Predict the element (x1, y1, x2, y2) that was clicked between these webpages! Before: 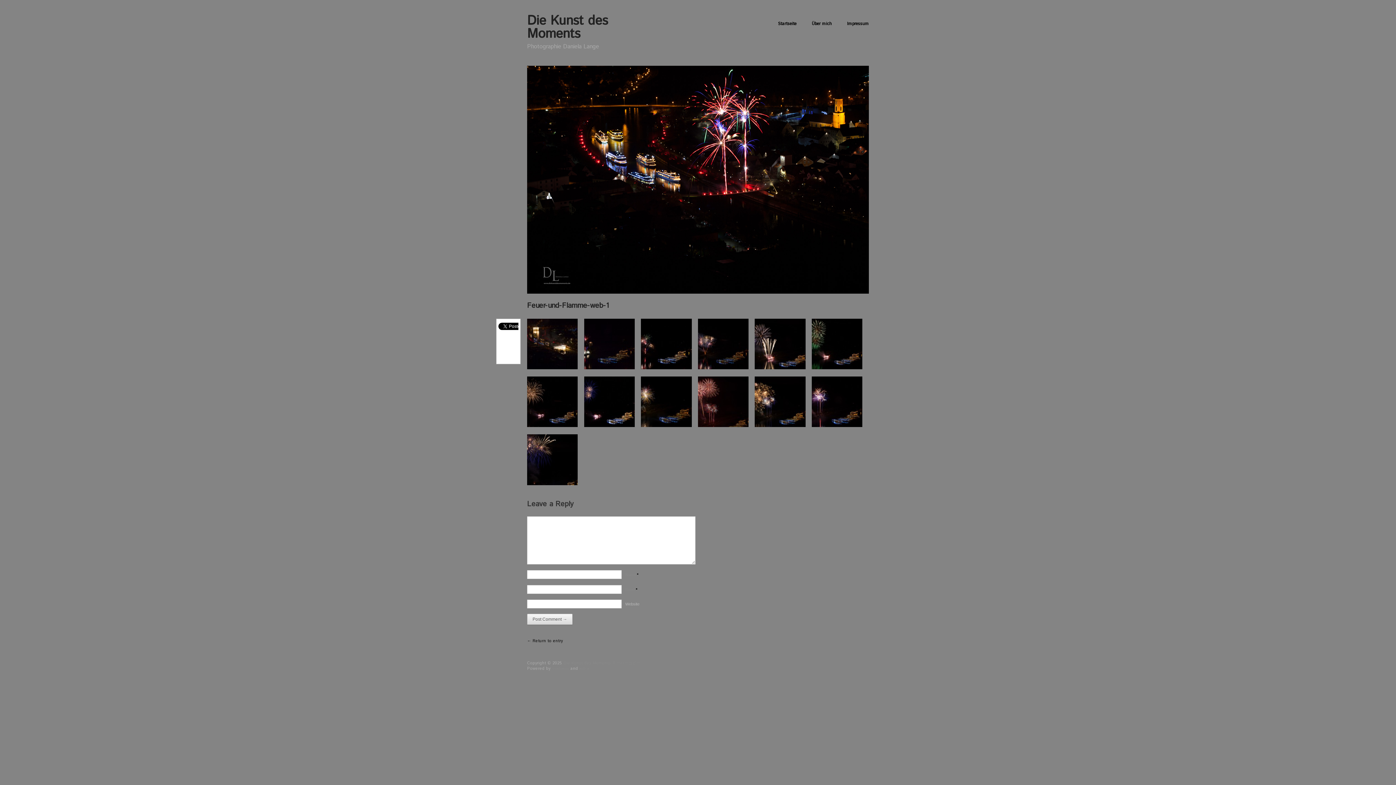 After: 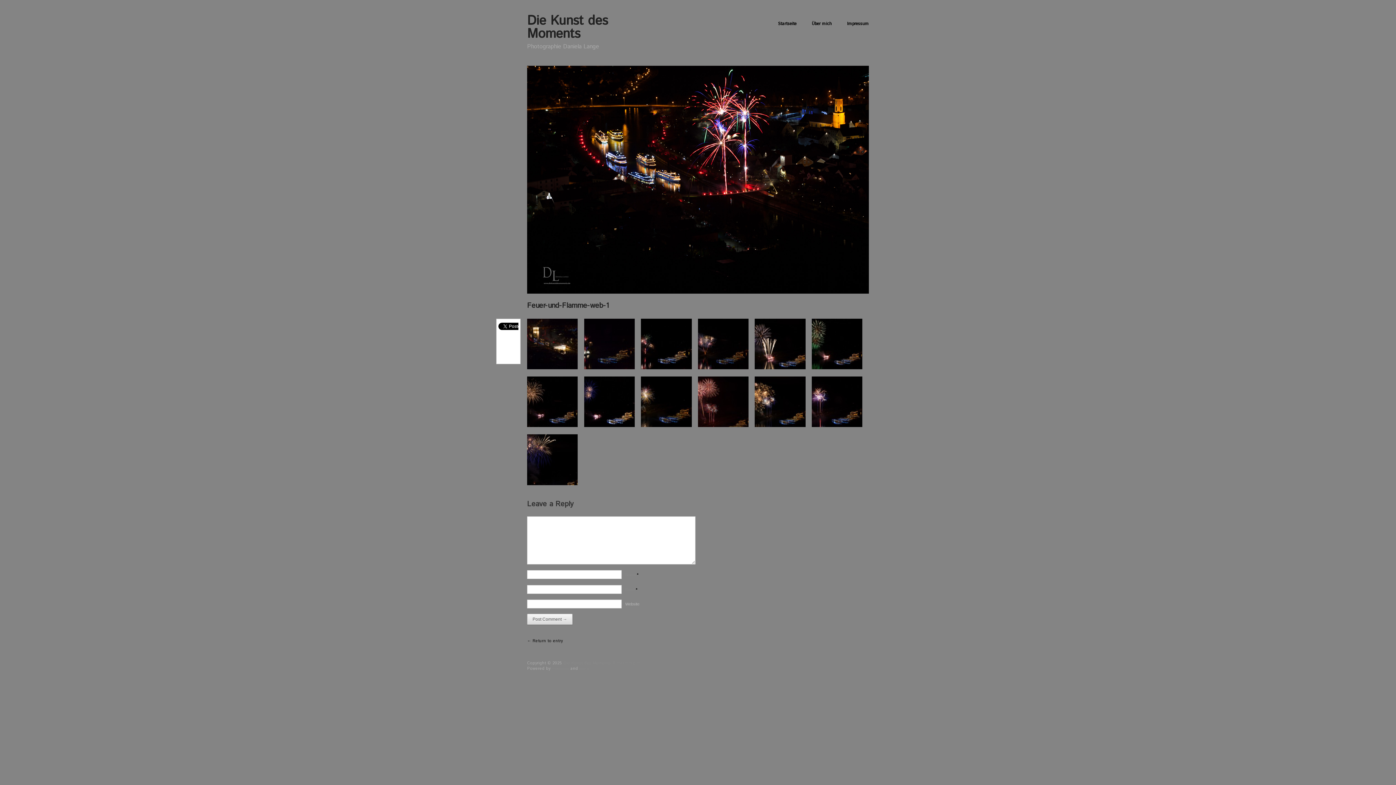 Action: label: Feuer-und-Flamme-web-1 bbox: (527, 300, 609, 311)